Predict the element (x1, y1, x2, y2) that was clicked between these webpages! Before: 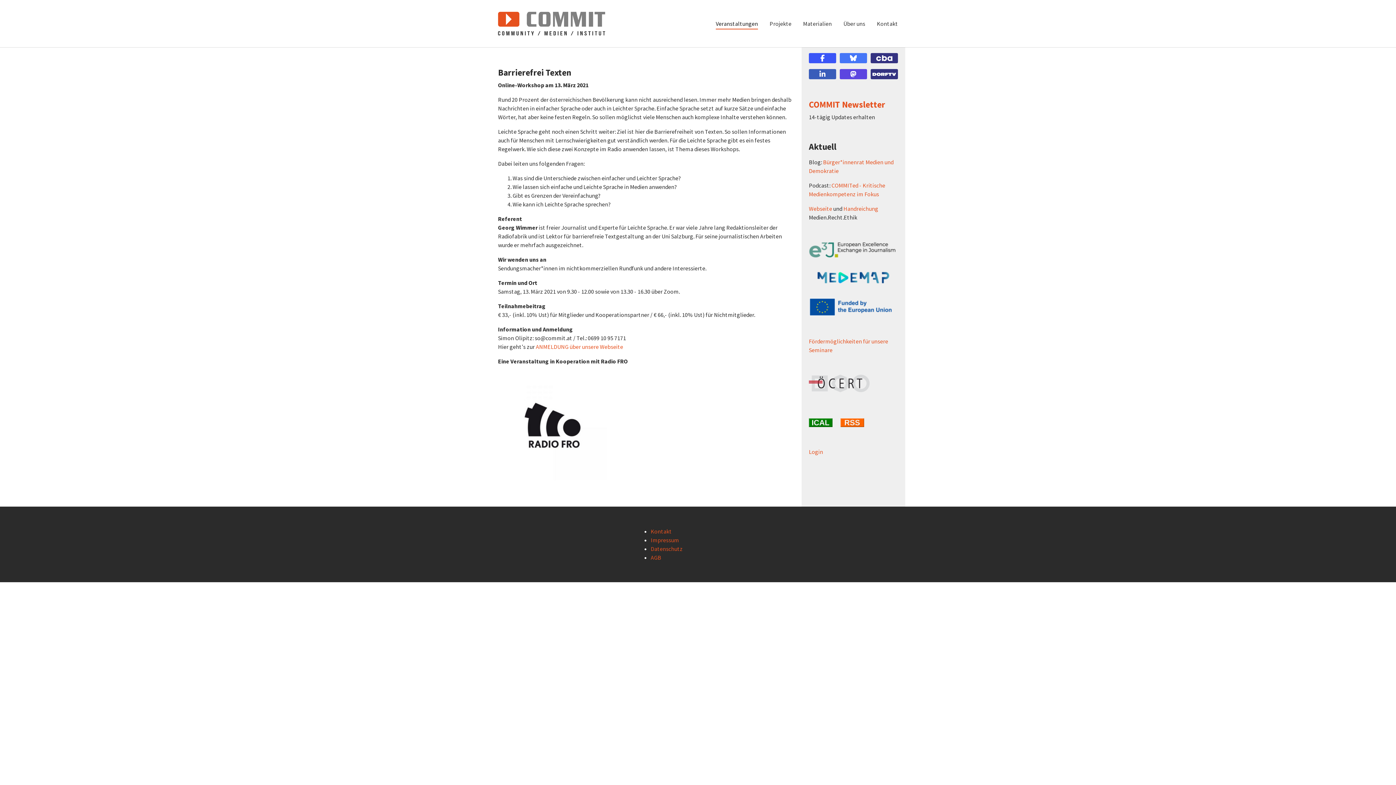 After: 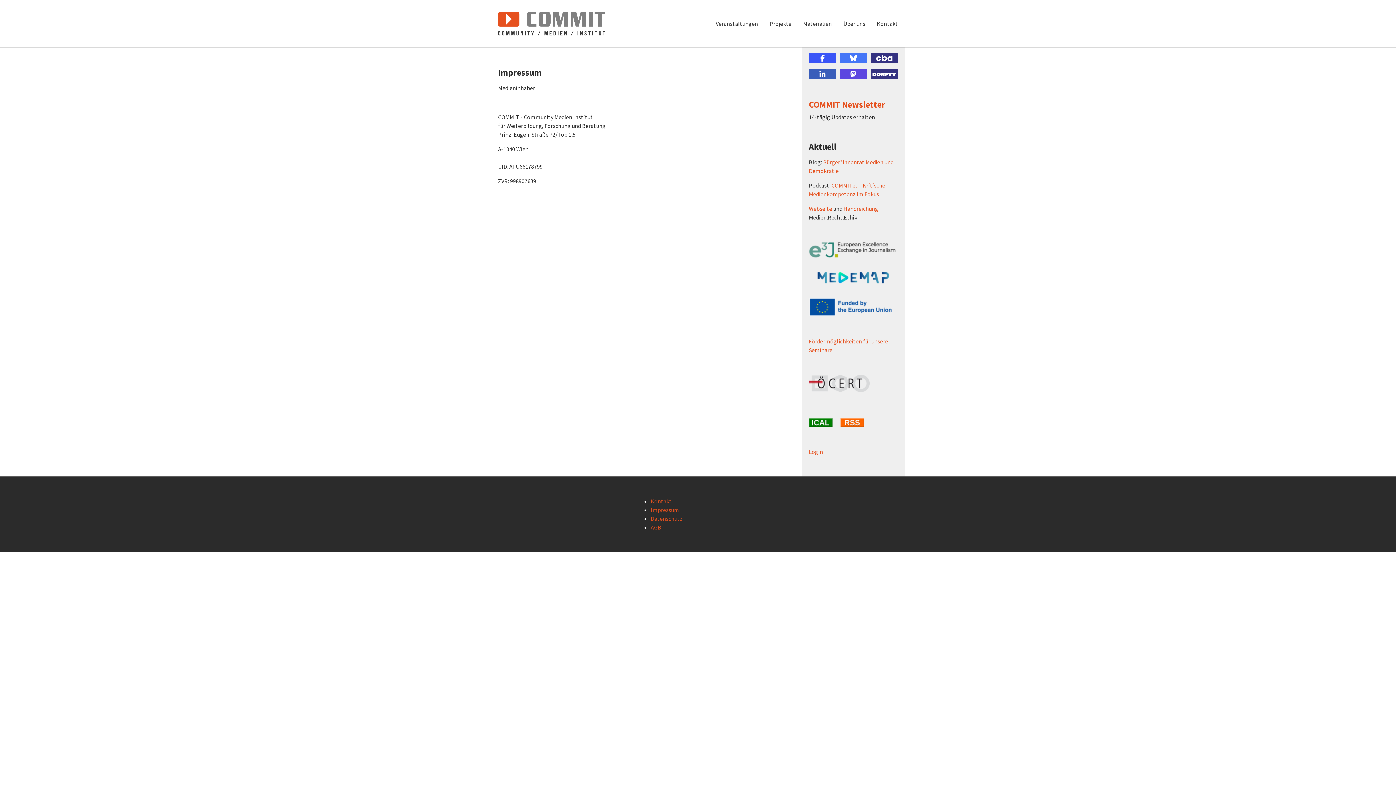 Action: label: Impressum bbox: (650, 536, 679, 544)